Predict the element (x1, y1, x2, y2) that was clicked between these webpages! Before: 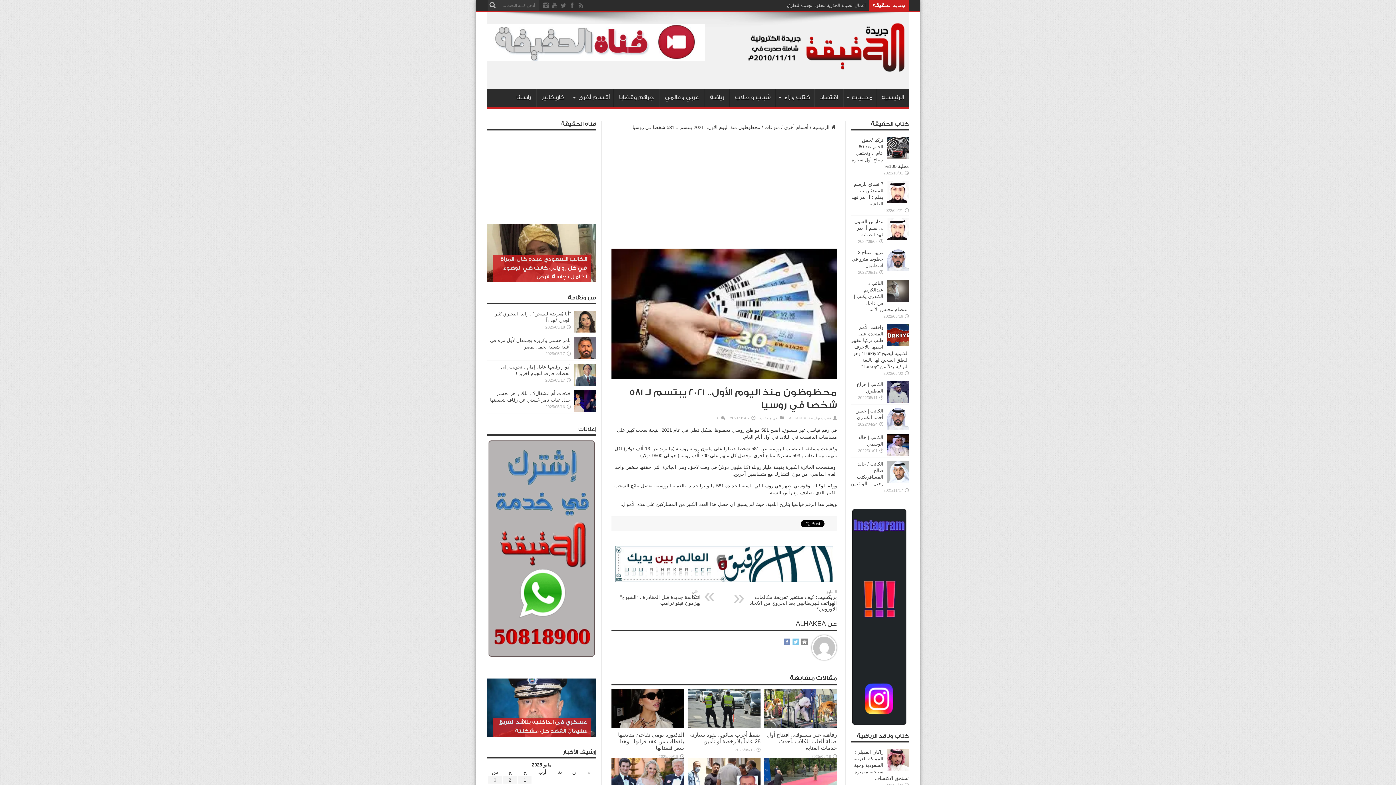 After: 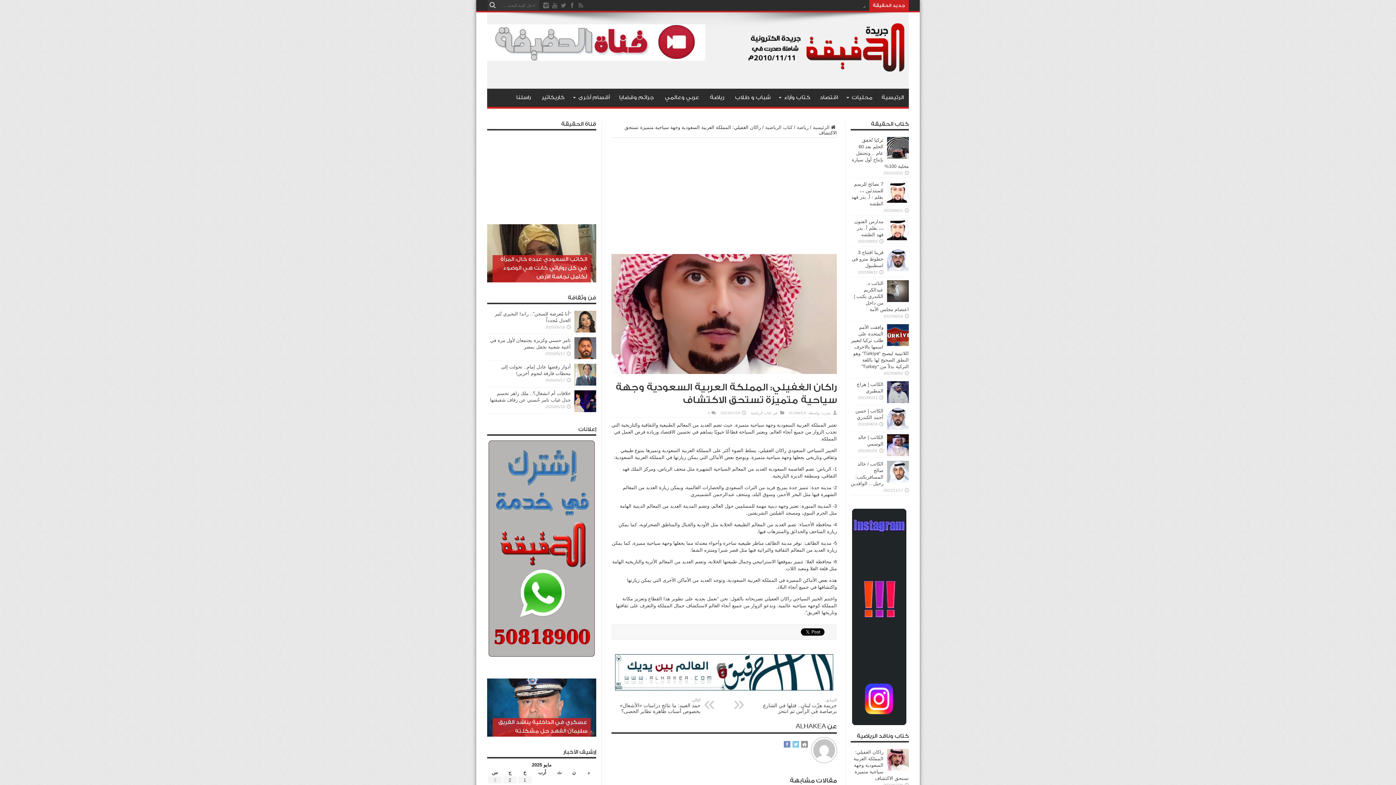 Action: bbox: (853, 749, 909, 781) label: راكان الغفيلي: المملكة العربية السعودية وجهة سياحية متميزة تستحق الاكتشاف